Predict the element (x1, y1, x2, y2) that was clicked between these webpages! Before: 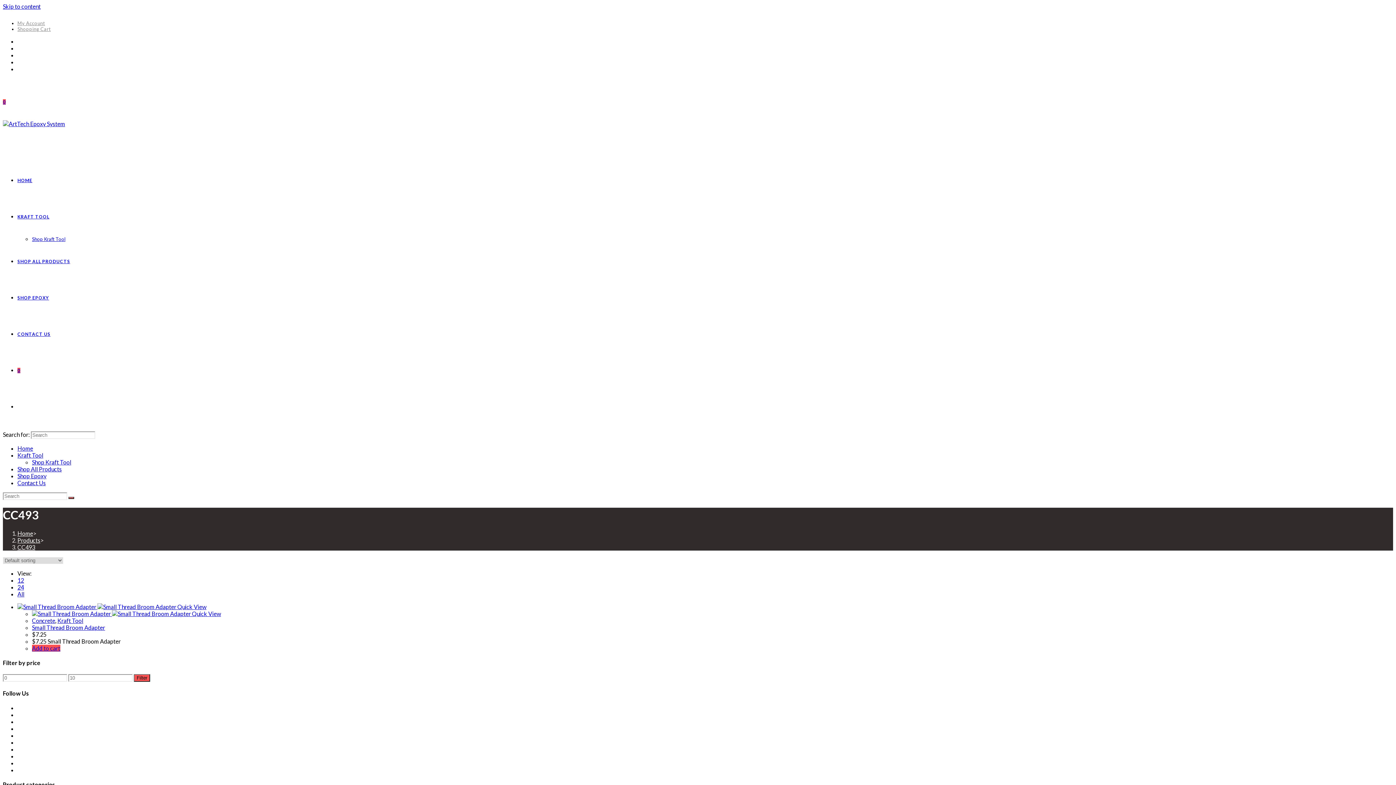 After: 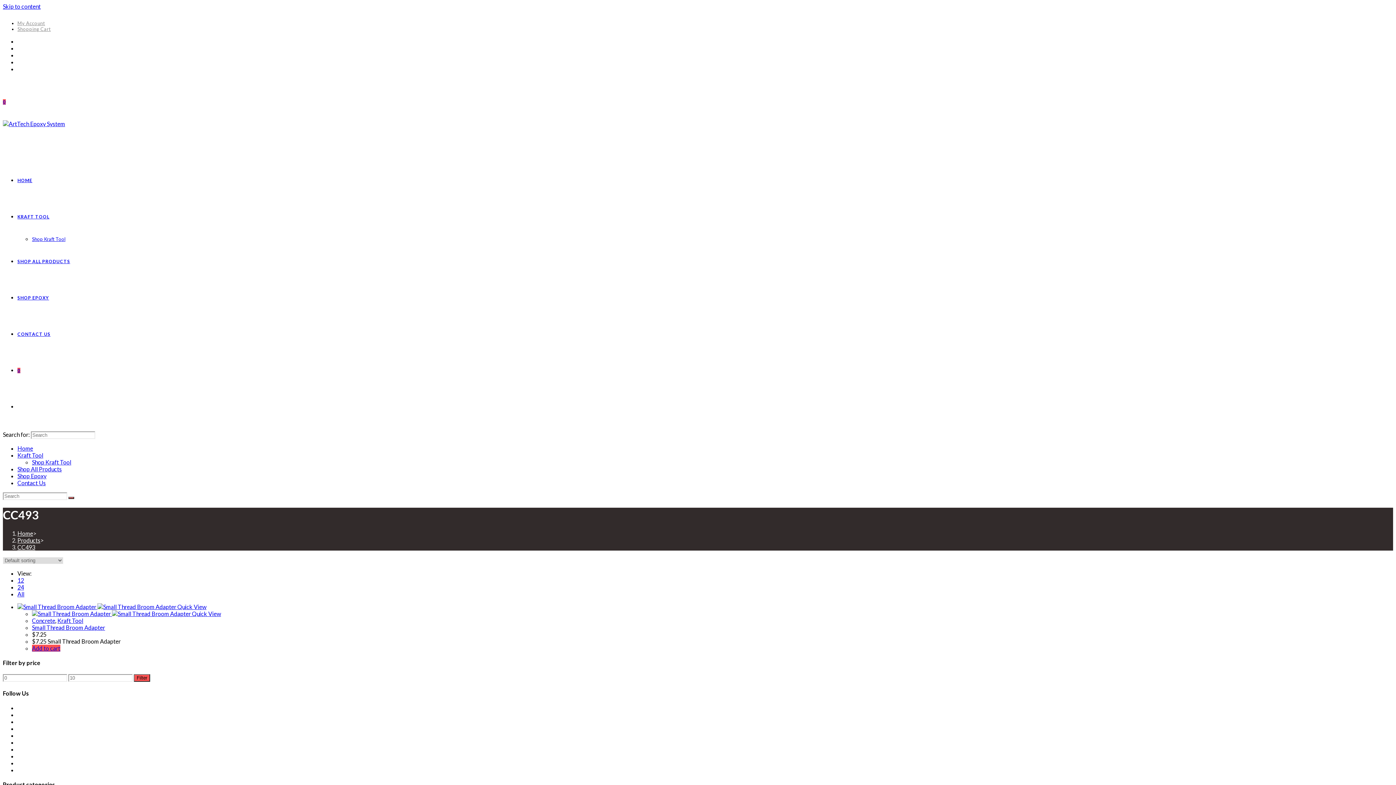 Action: bbox: (32, 645, 60, 651) label: Add “Small Thread Broom Adapter” to your cart